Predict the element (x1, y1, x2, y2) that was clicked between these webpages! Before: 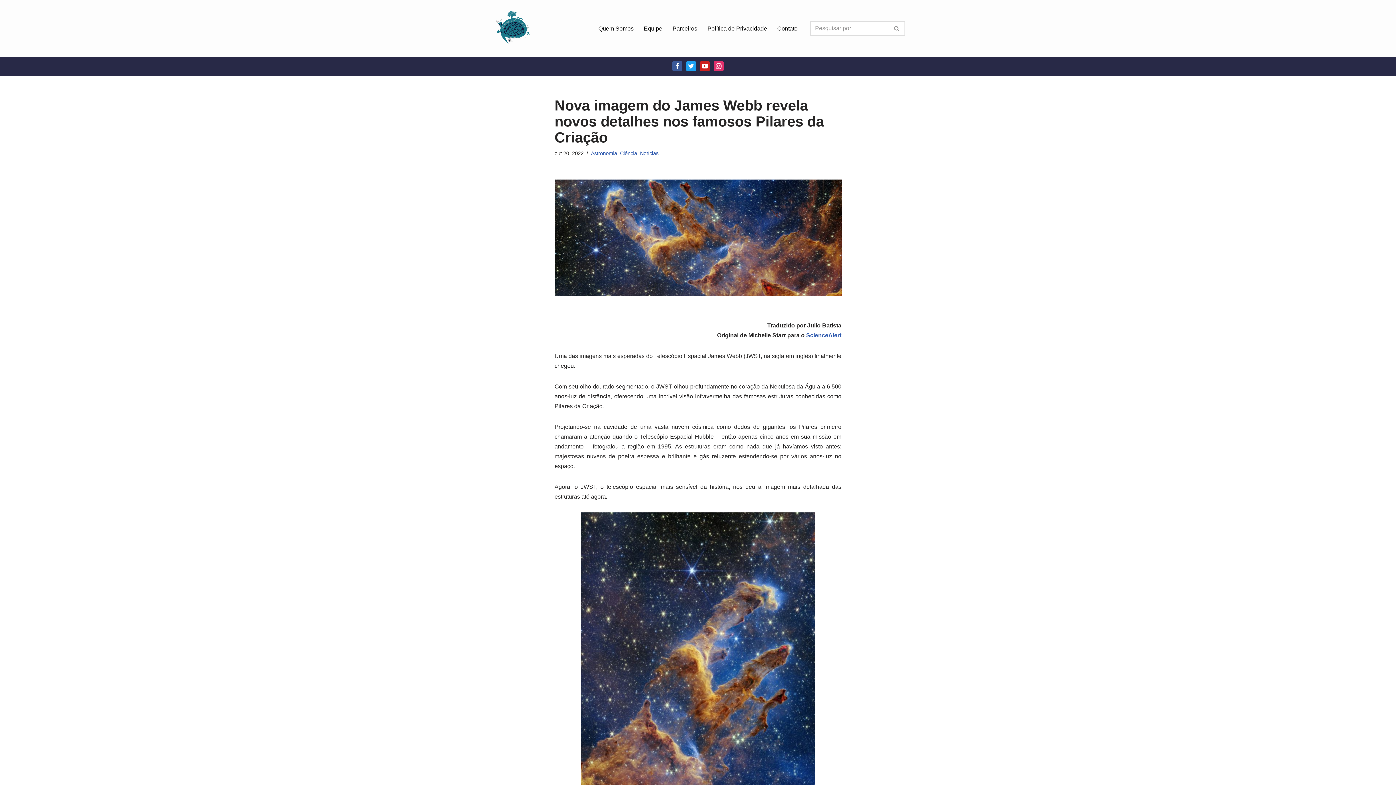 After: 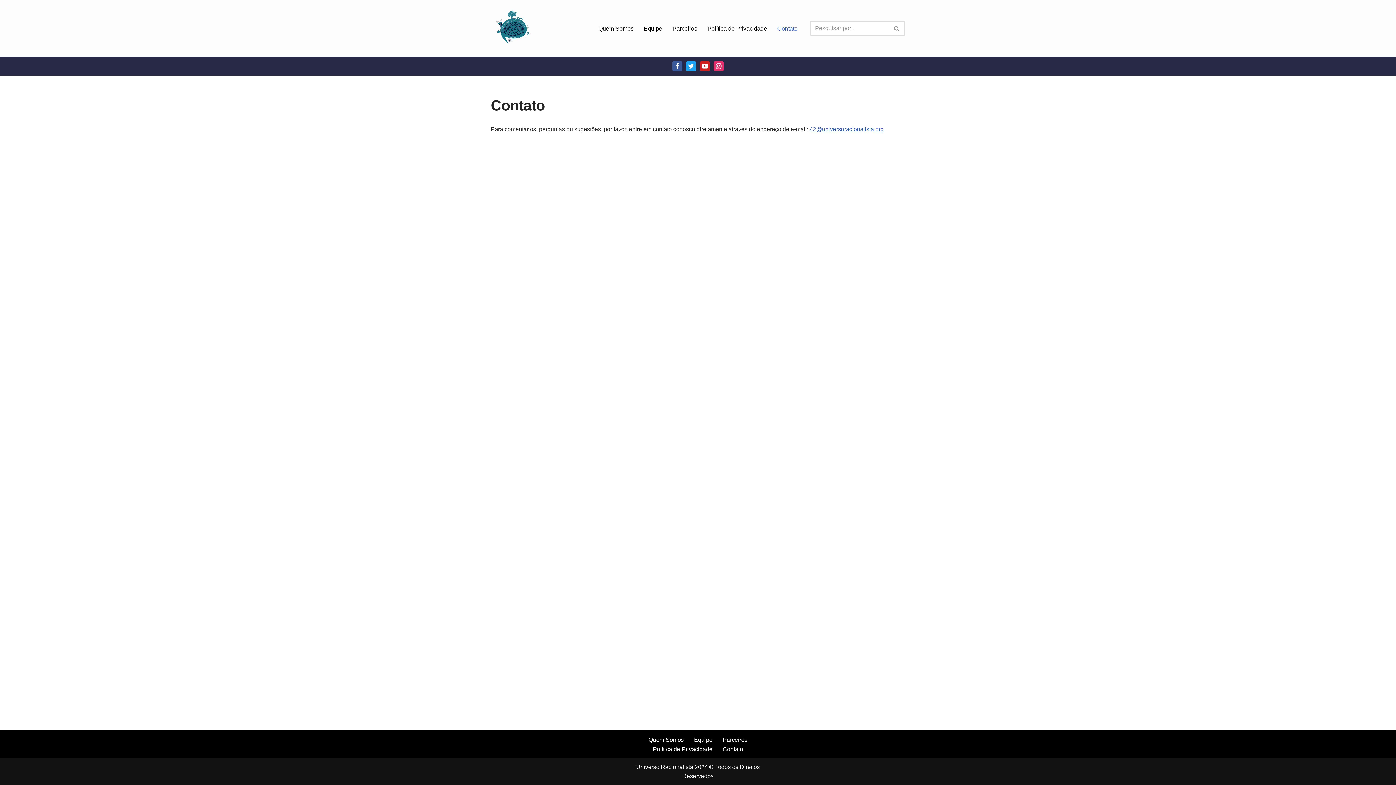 Action: bbox: (777, 23, 797, 33) label: Contato